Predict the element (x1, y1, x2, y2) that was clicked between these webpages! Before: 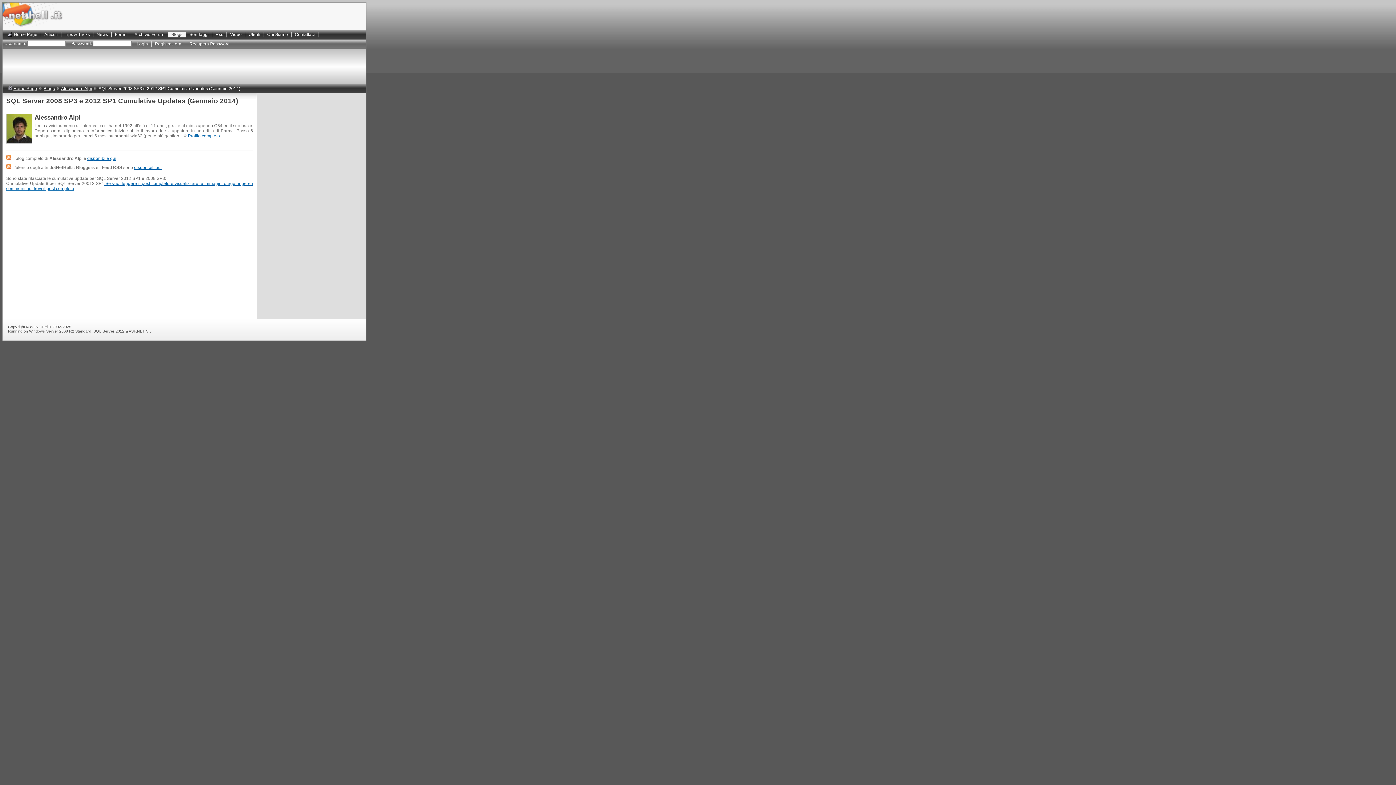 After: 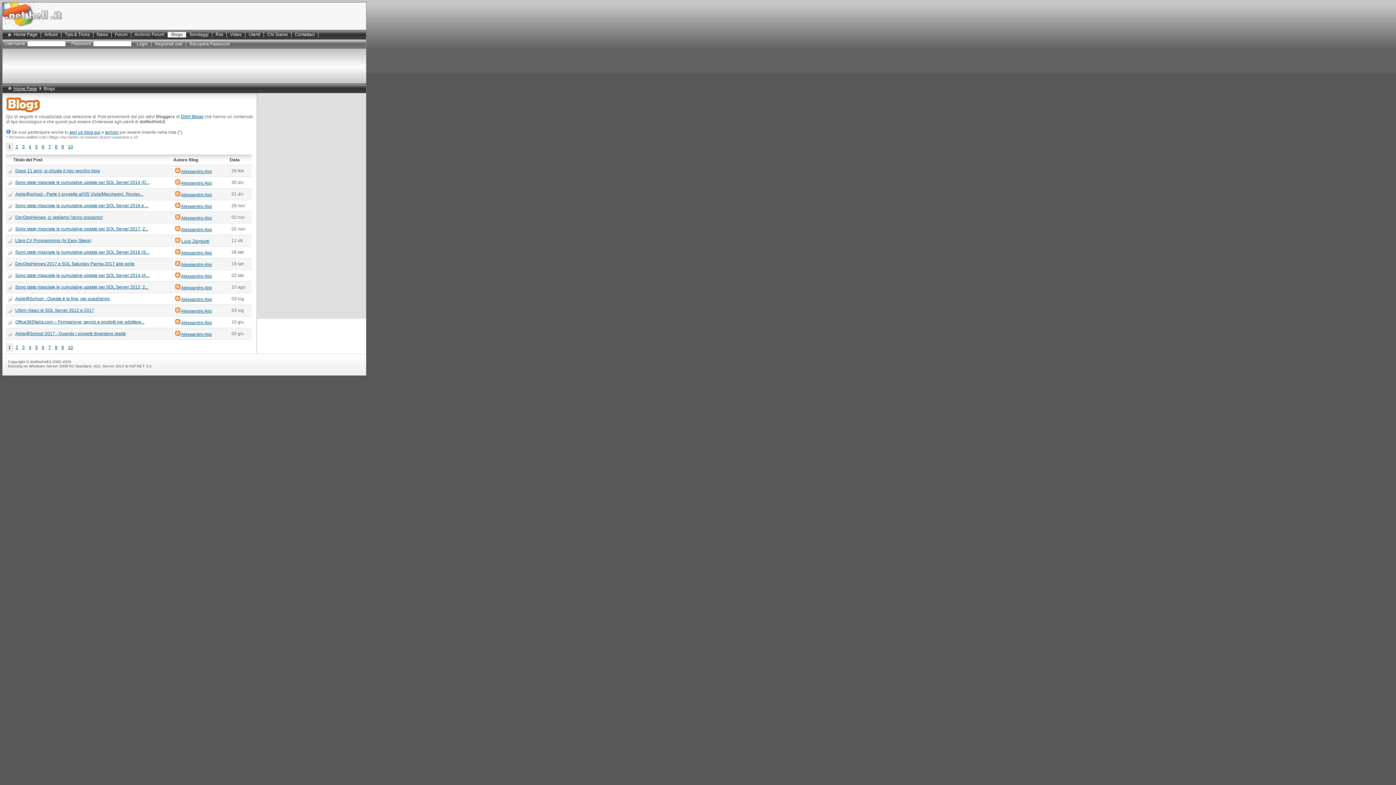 Action: label: Blogs bbox: (43, 86, 54, 91)